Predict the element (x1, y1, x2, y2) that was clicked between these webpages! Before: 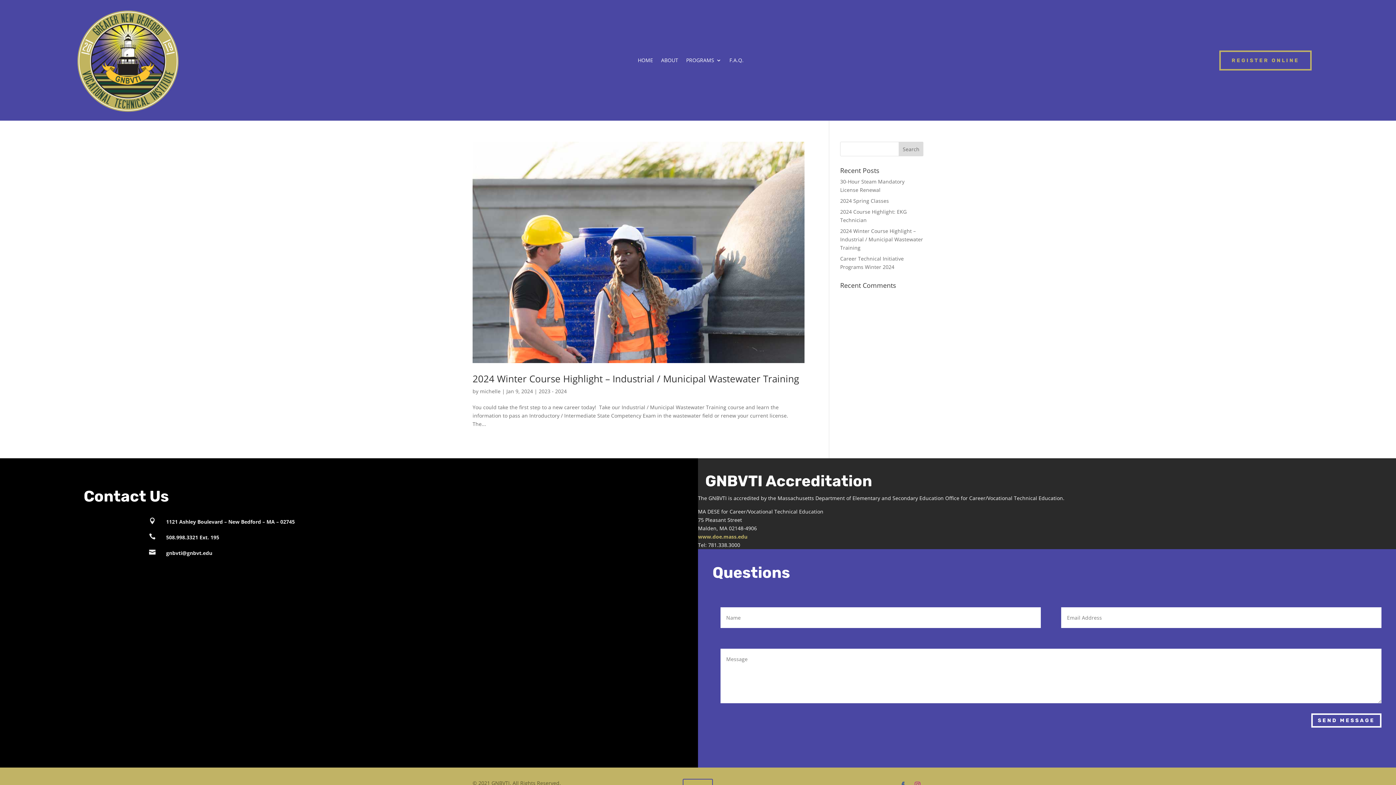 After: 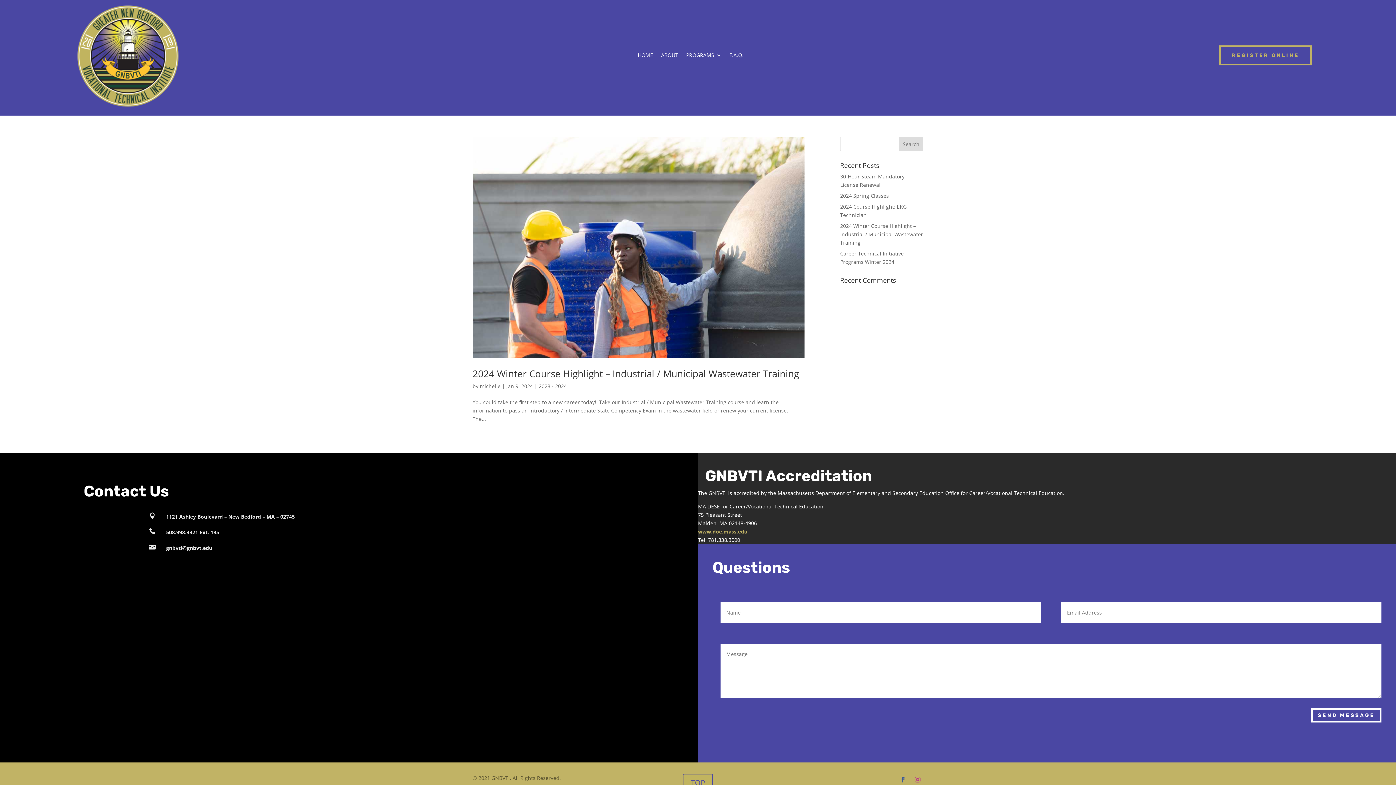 Action: bbox: (911, 779, 923, 790)